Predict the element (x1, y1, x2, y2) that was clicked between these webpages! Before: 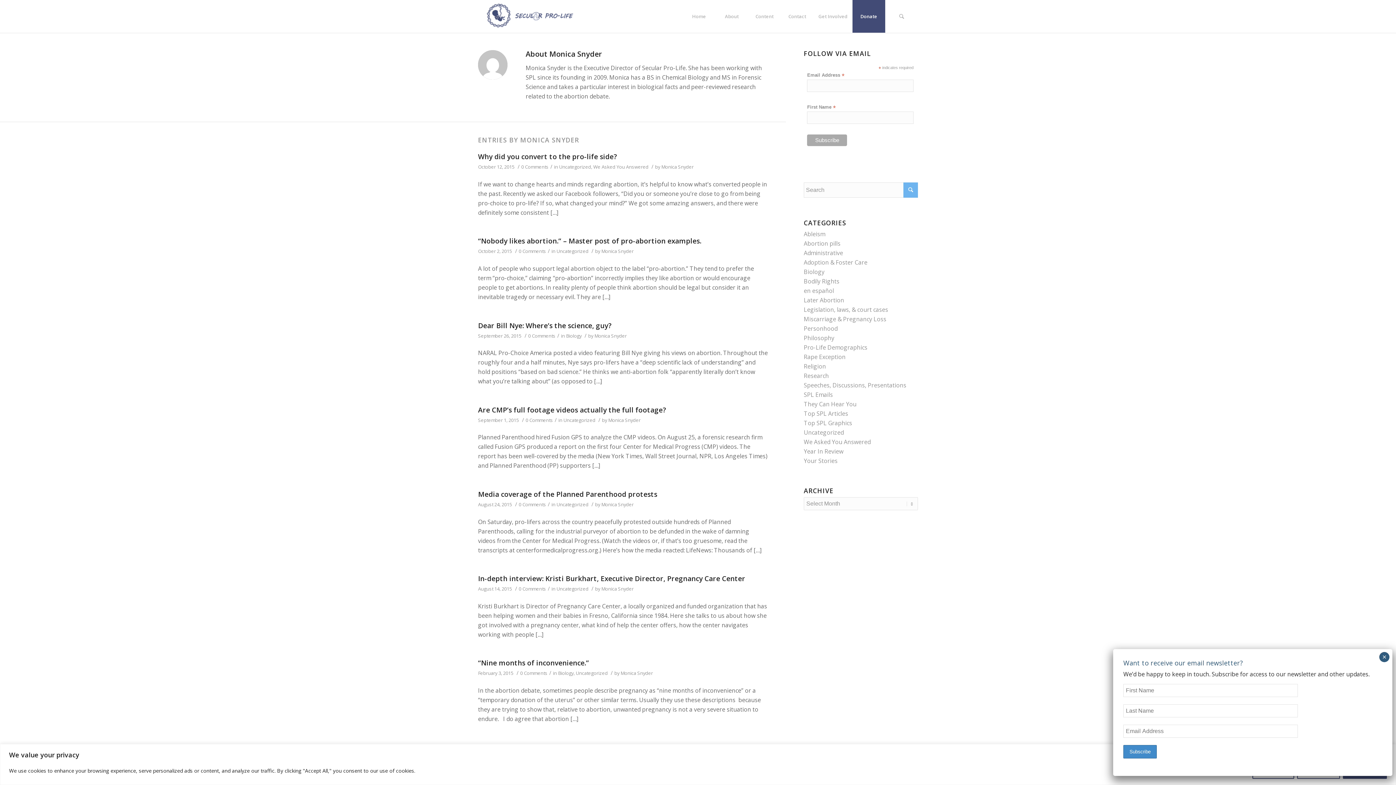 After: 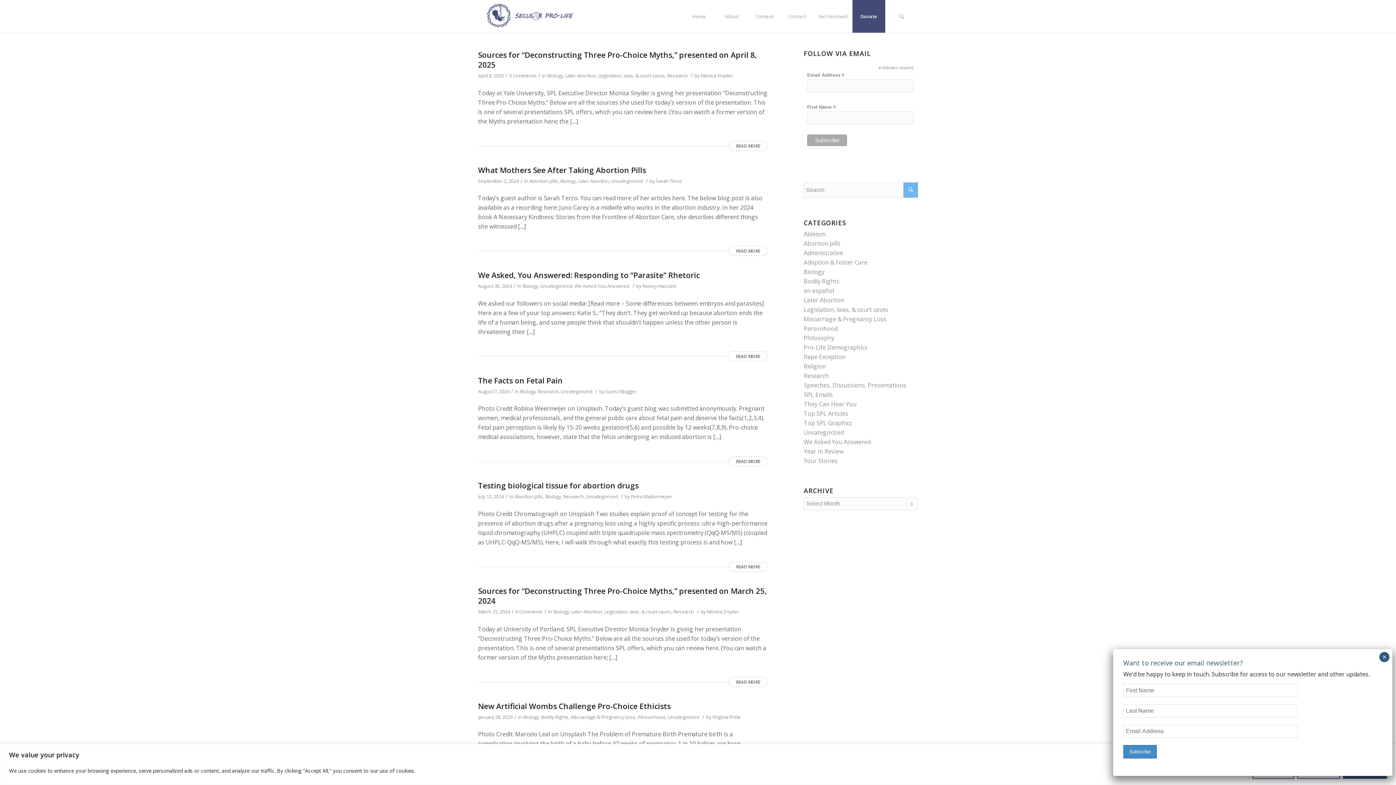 Action: bbox: (566, 332, 581, 339) label: Biology